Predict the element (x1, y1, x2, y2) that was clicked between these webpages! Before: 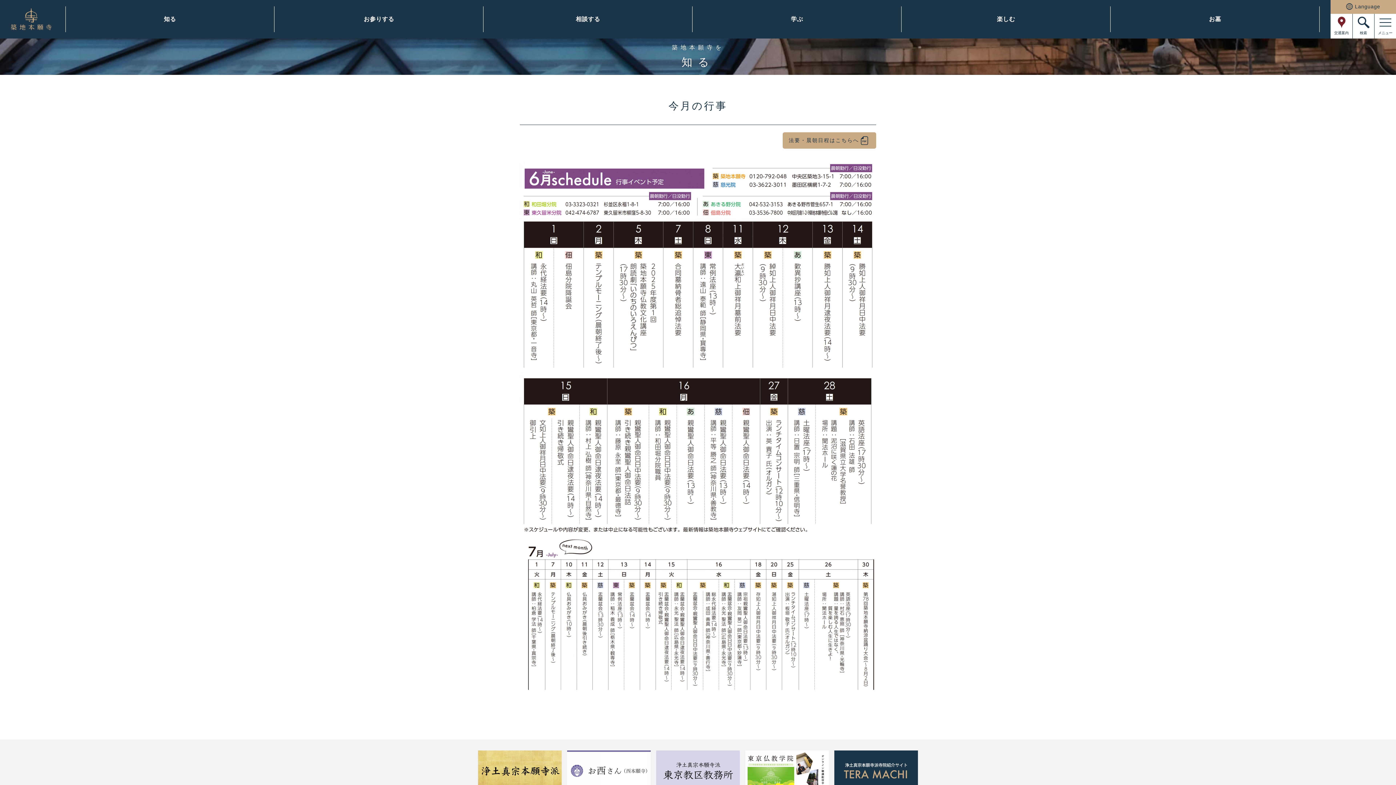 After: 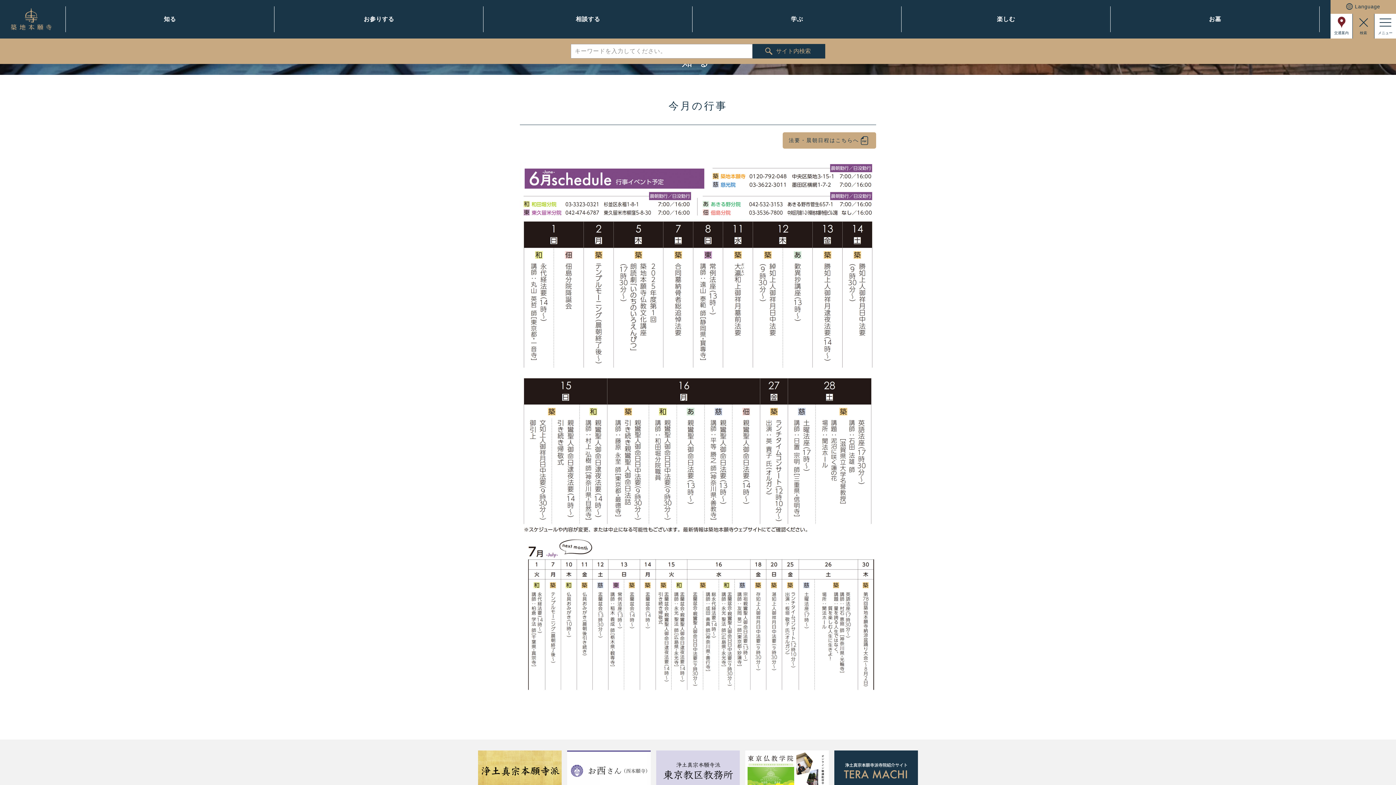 Action: bbox: (1353, 13, 1374, 38) label: 検索

検索